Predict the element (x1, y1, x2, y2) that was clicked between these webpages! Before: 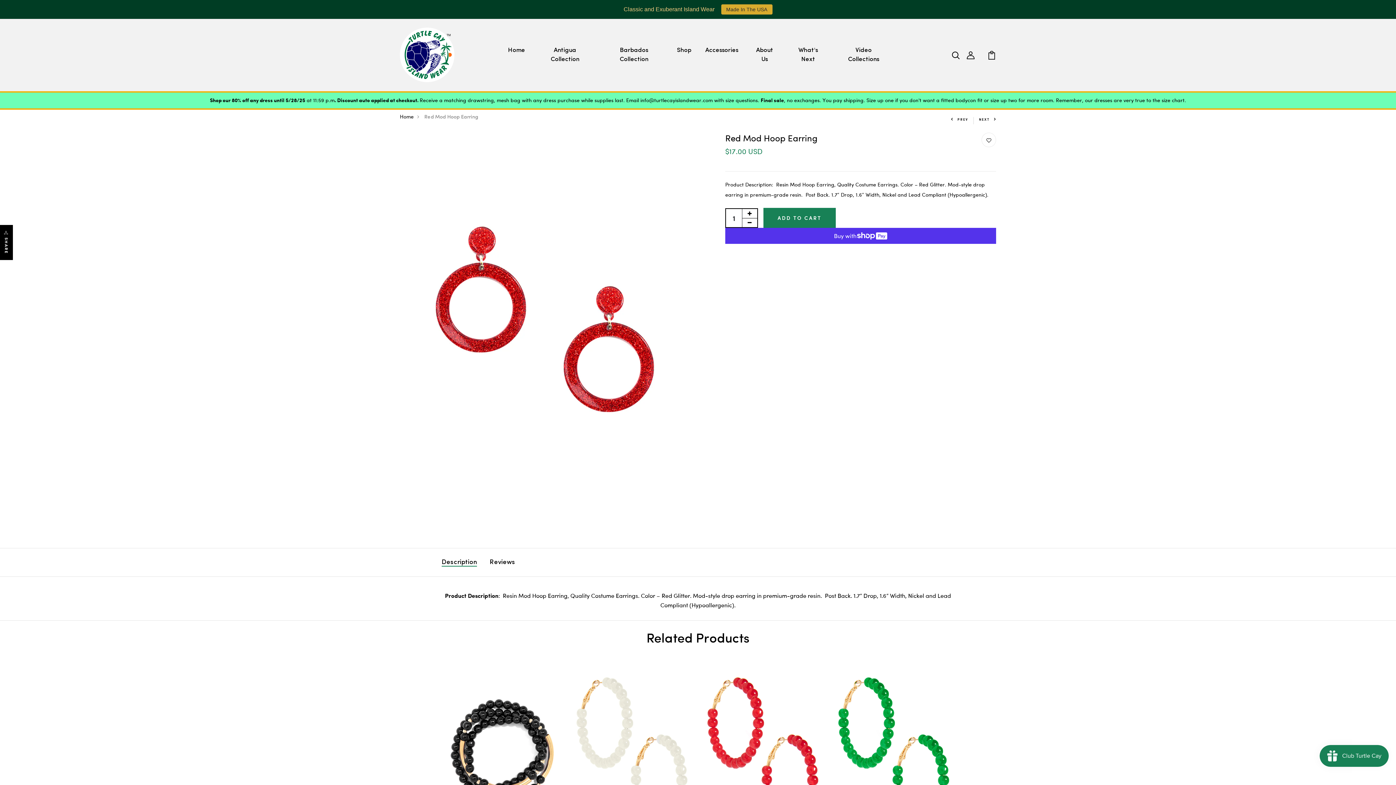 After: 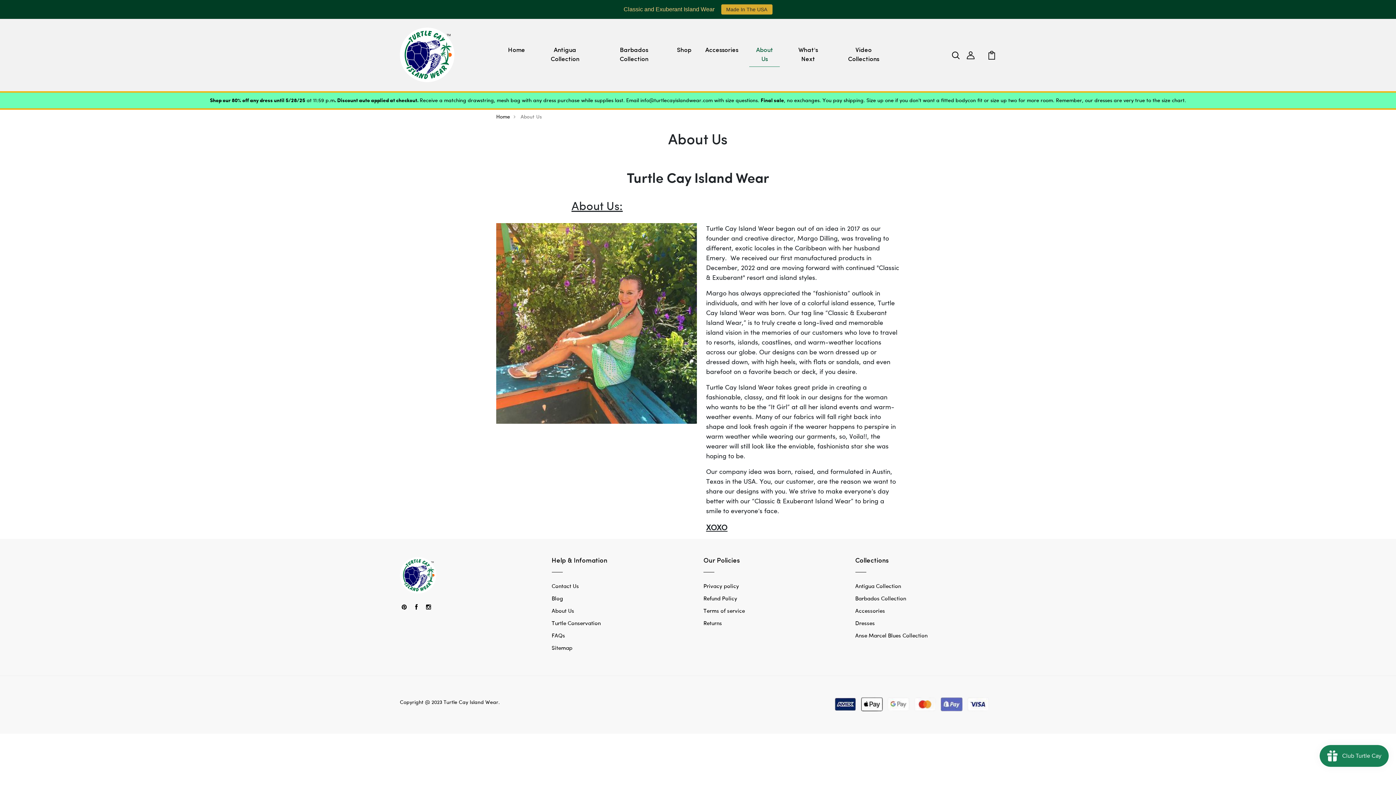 Action: bbox: (749, 42, 780, 66) label: About Us